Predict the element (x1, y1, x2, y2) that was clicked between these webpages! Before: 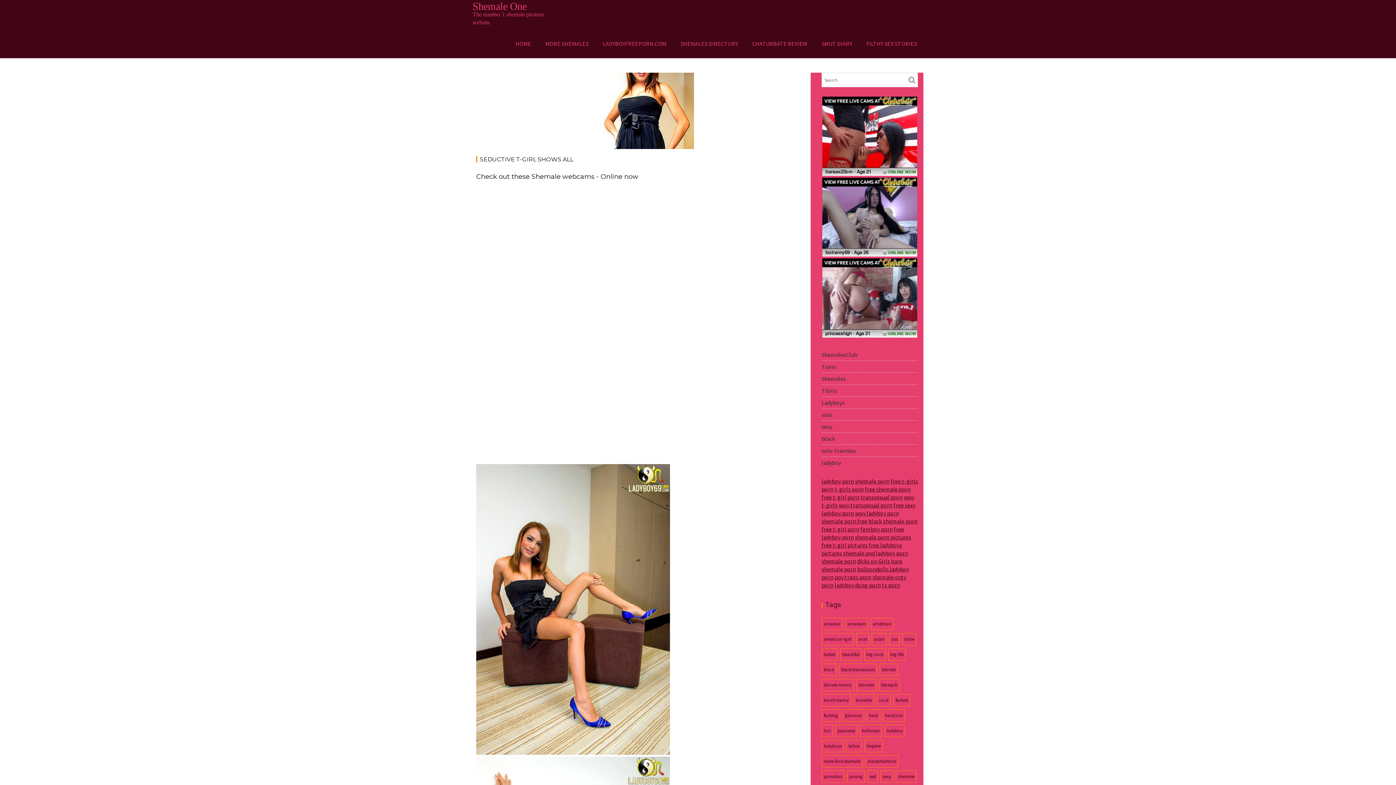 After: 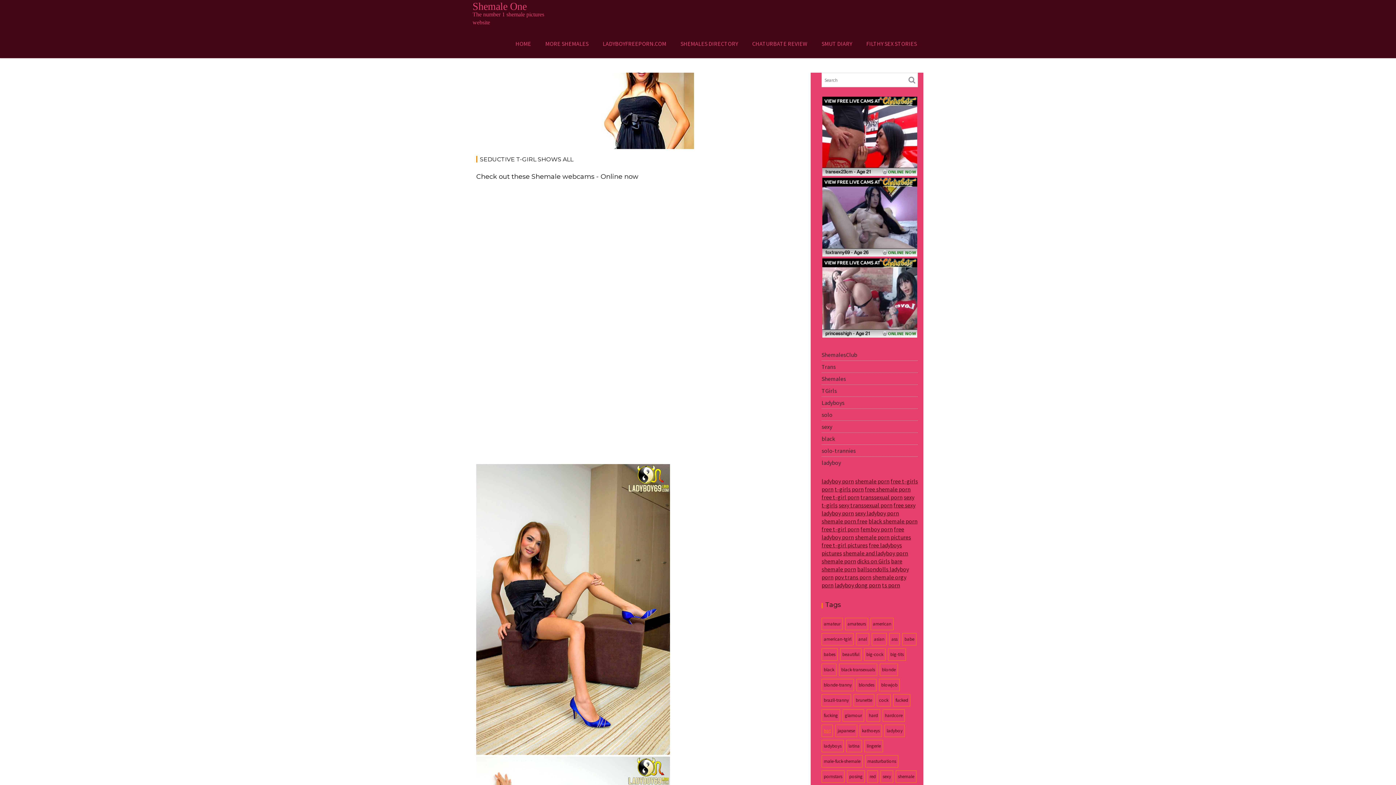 Action: label: hot (36 items) bbox: (821, 724, 833, 737)